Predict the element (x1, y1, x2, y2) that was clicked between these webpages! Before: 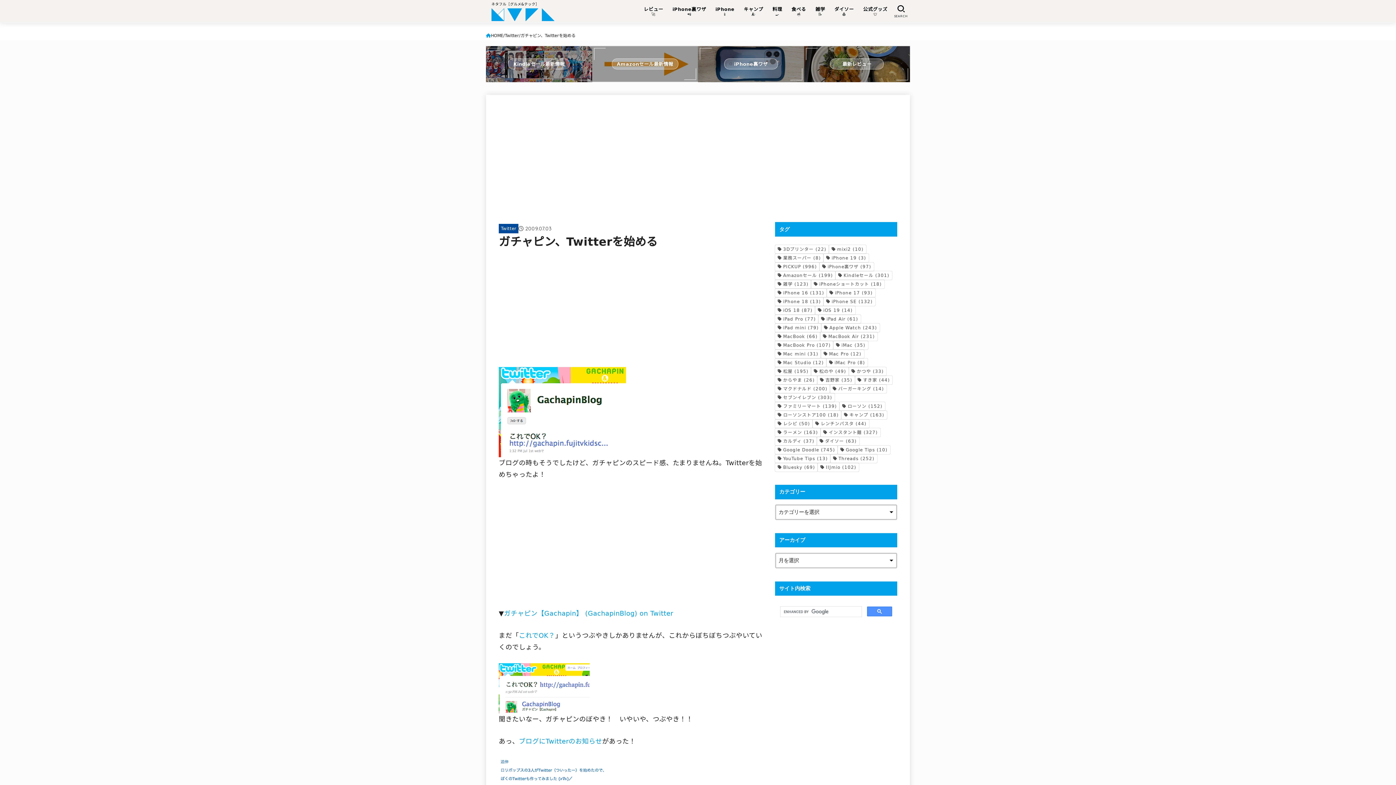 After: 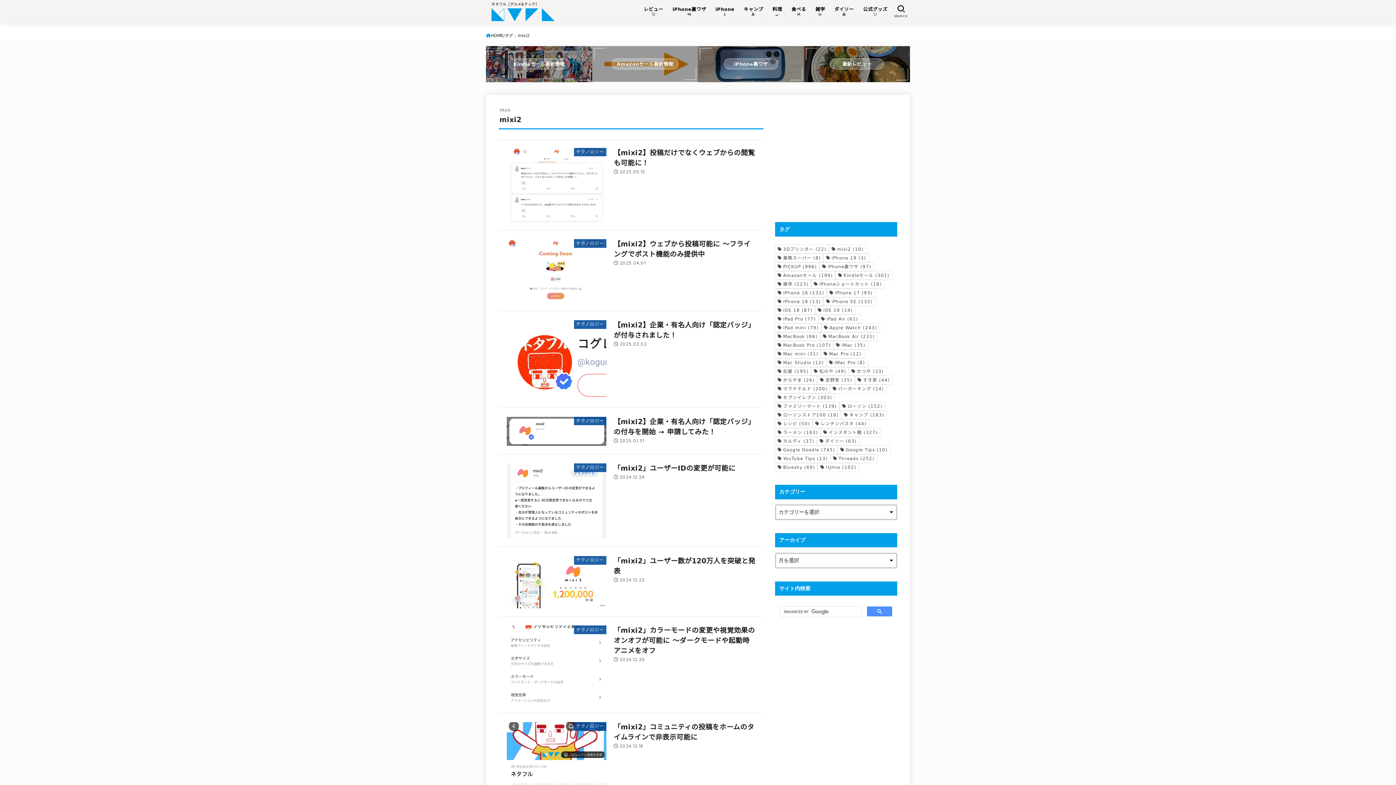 Action: bbox: (829, 245, 866, 253) label: mixi2 (10個の項目)